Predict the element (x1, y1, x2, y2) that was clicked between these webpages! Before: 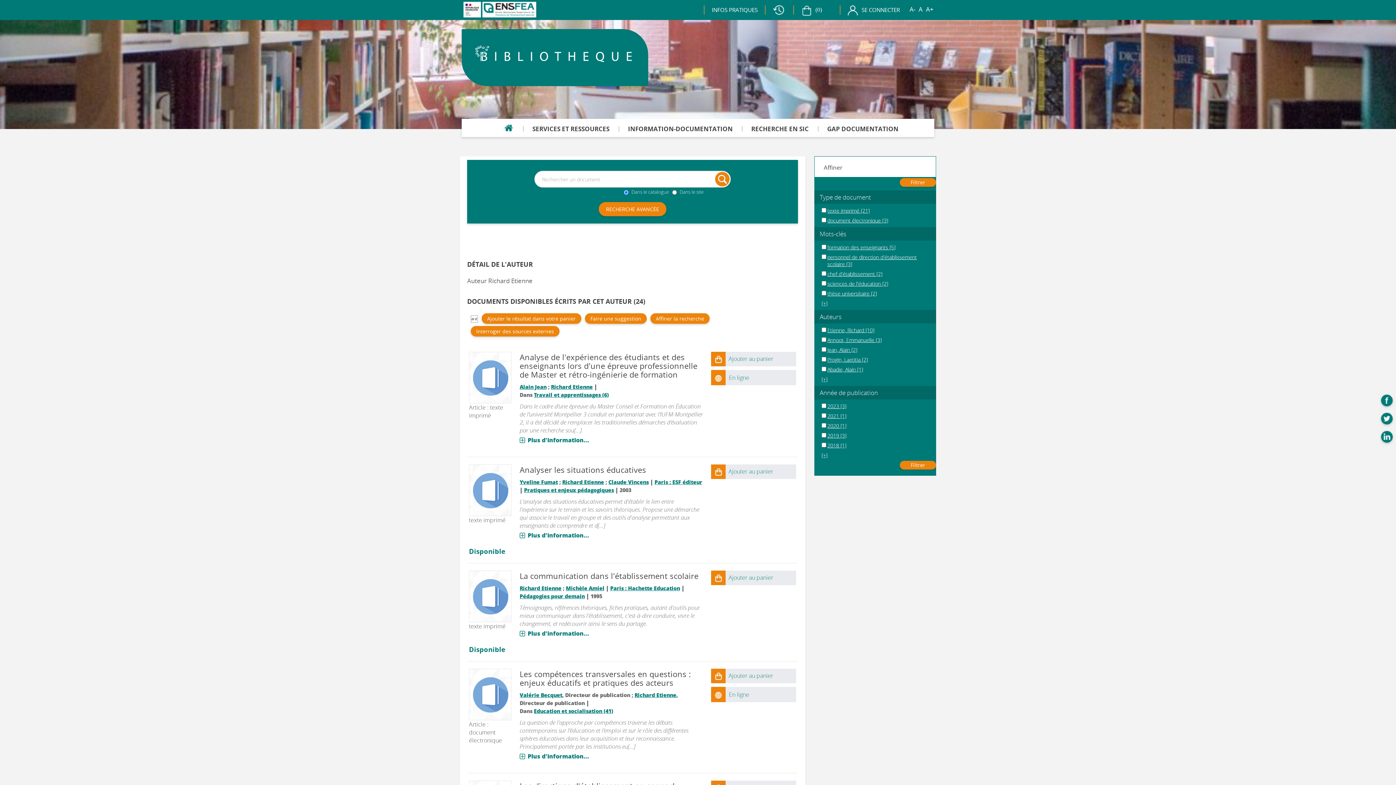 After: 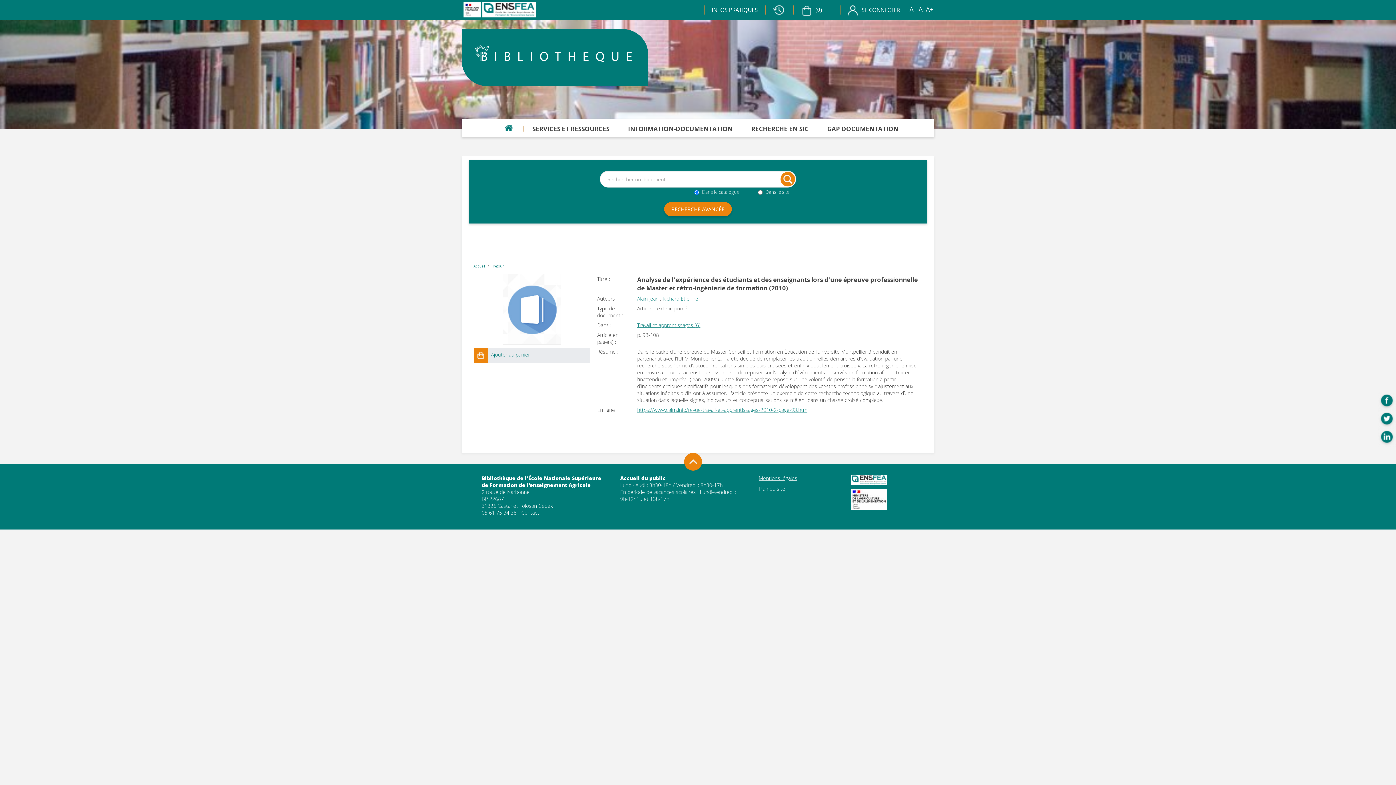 Action: label: Analyse de l'expérience des étudiants et des enseignants lors d'une épreuve professionnelle de Master et rétro-ingénierie de formation bbox: (519, 369, 703, 380)